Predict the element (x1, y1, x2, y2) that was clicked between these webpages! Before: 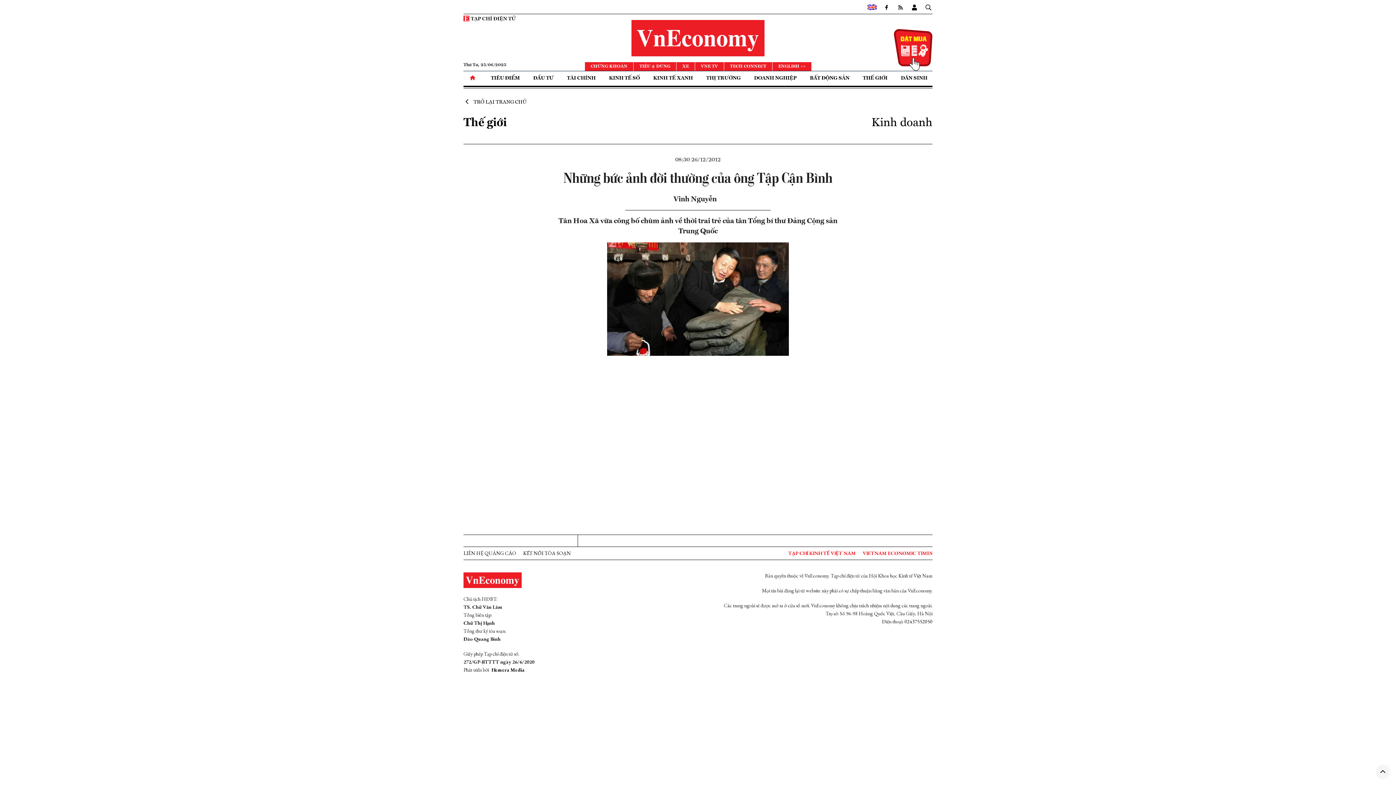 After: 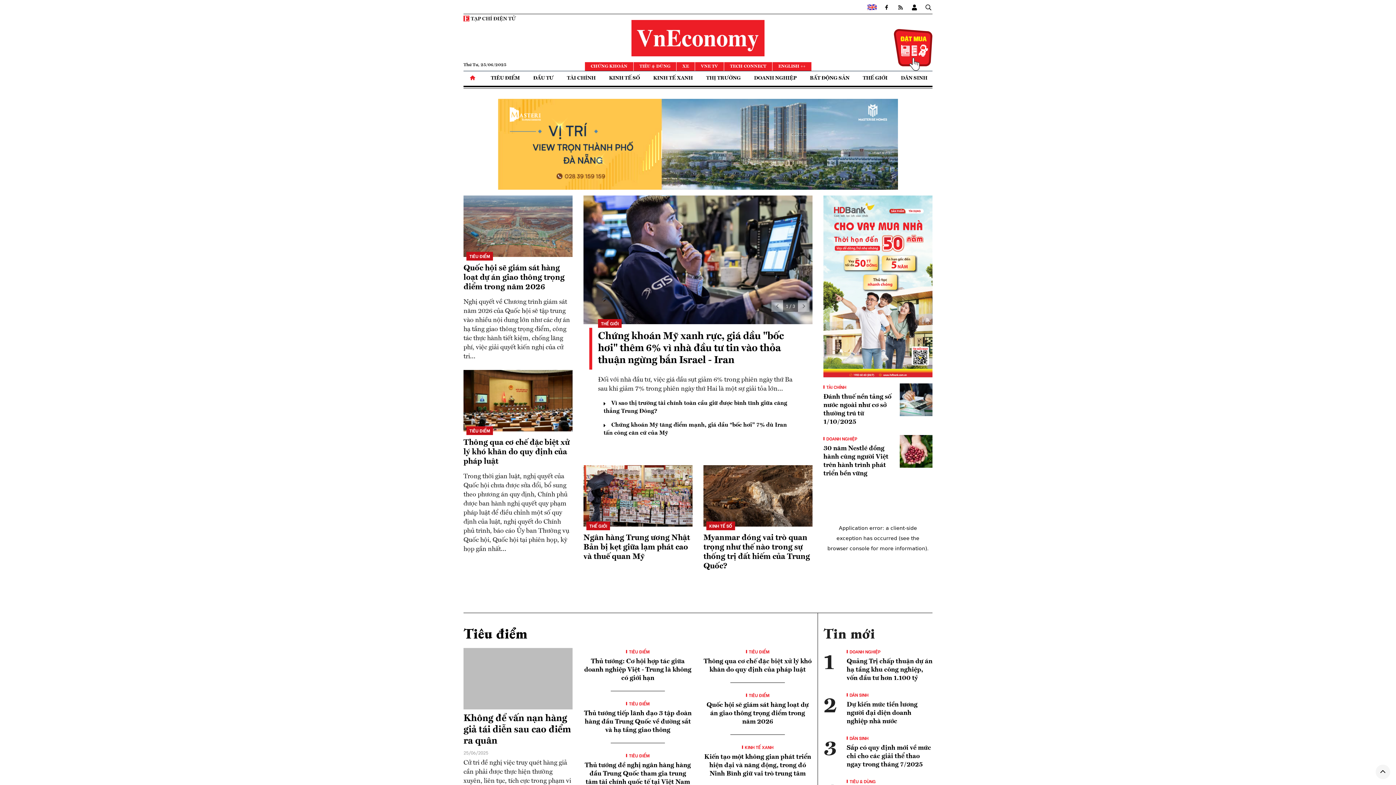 Action: bbox: (463, 99, 526, 104) label: TRỞ LẠI TRANG CHỦ